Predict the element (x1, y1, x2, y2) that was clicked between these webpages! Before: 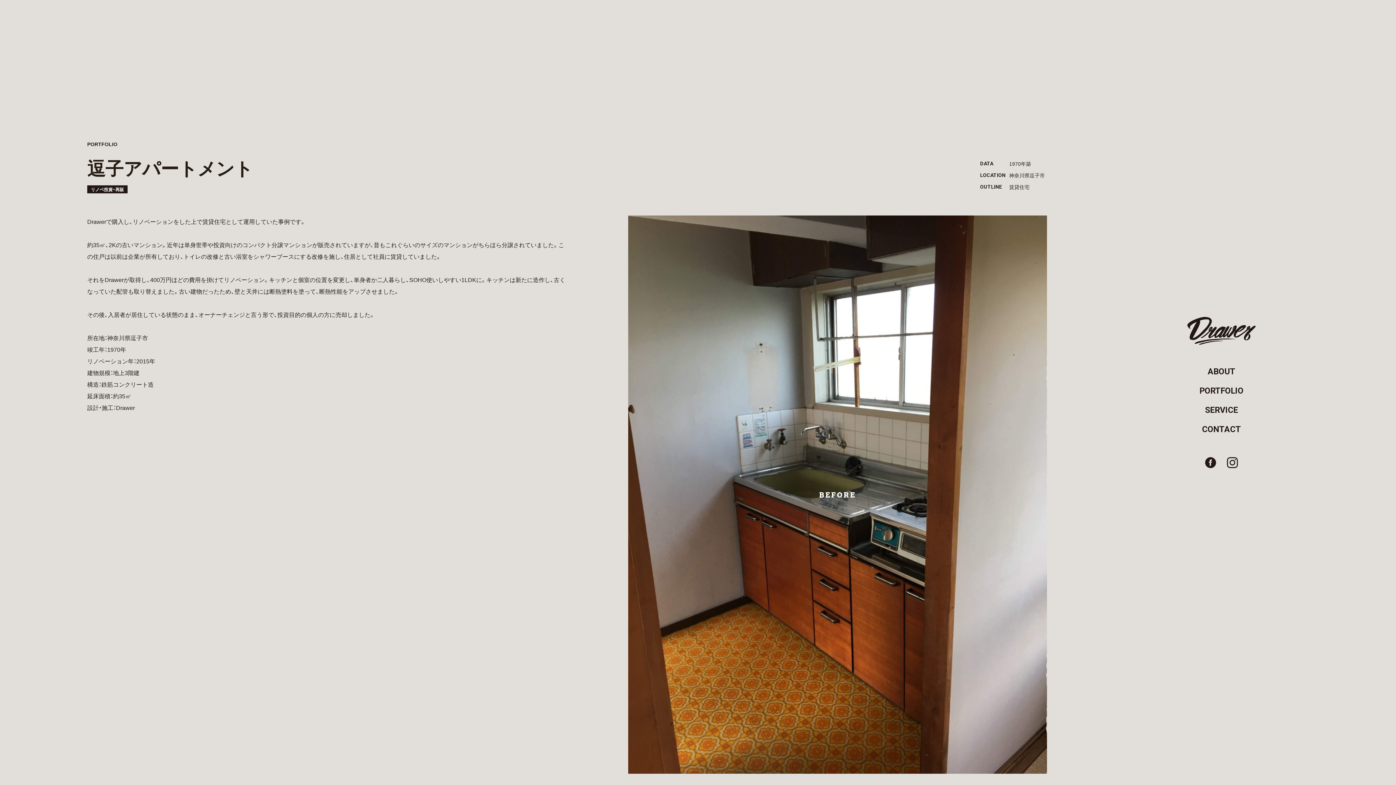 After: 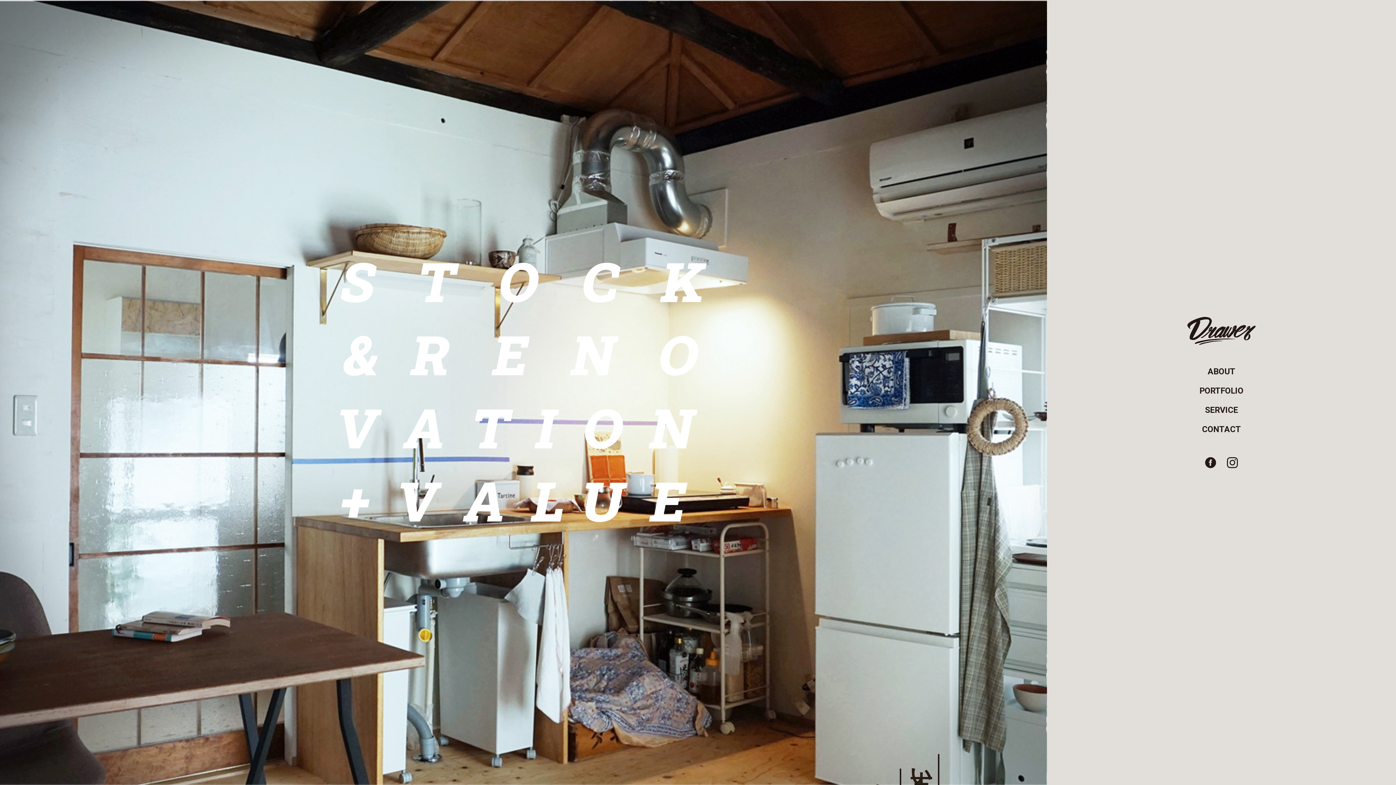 Action: bbox: (1187, 338, 1255, 346)